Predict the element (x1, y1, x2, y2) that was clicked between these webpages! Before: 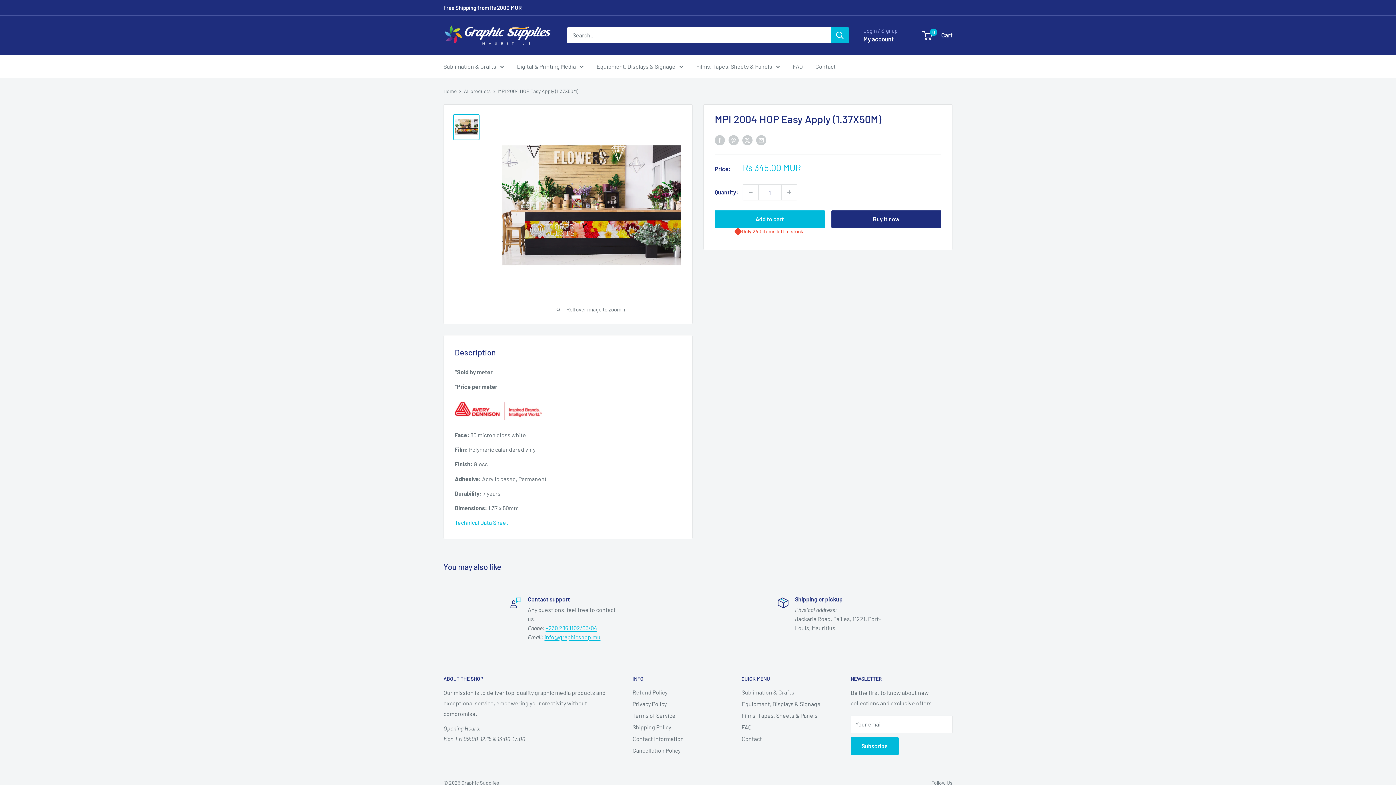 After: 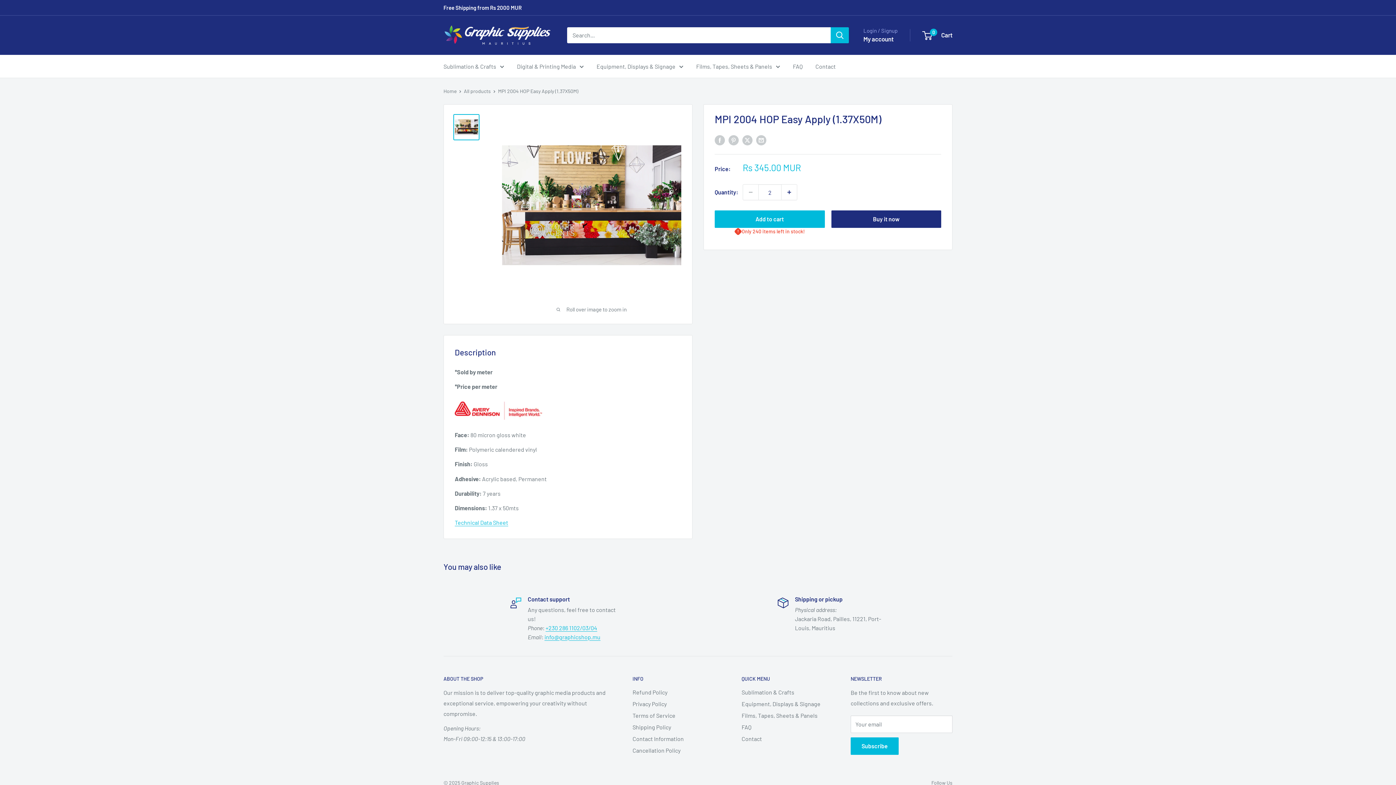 Action: bbox: (781, 184, 797, 200) label: Increase quantity